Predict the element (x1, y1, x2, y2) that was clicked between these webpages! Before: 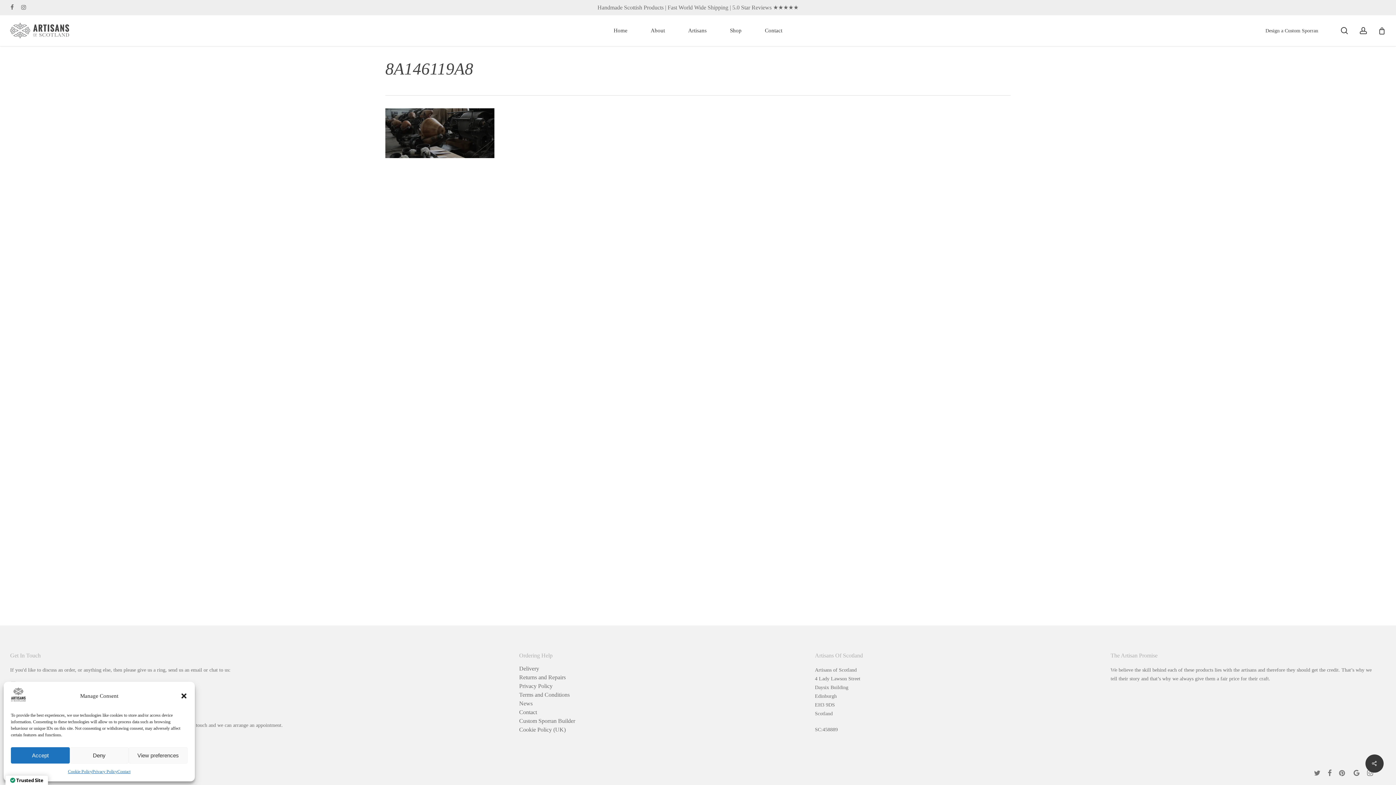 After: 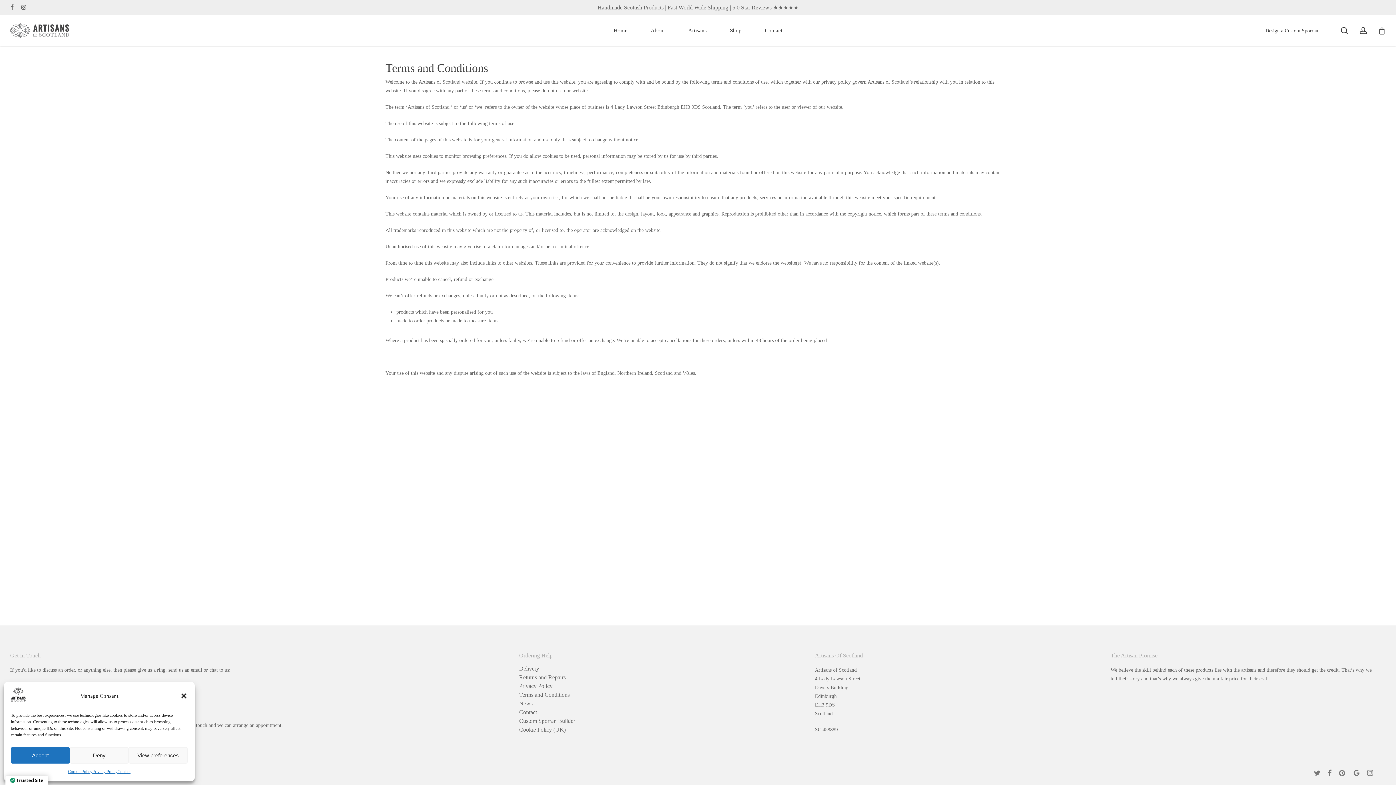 Action: label: Terms and Conditions bbox: (519, 692, 787, 698)